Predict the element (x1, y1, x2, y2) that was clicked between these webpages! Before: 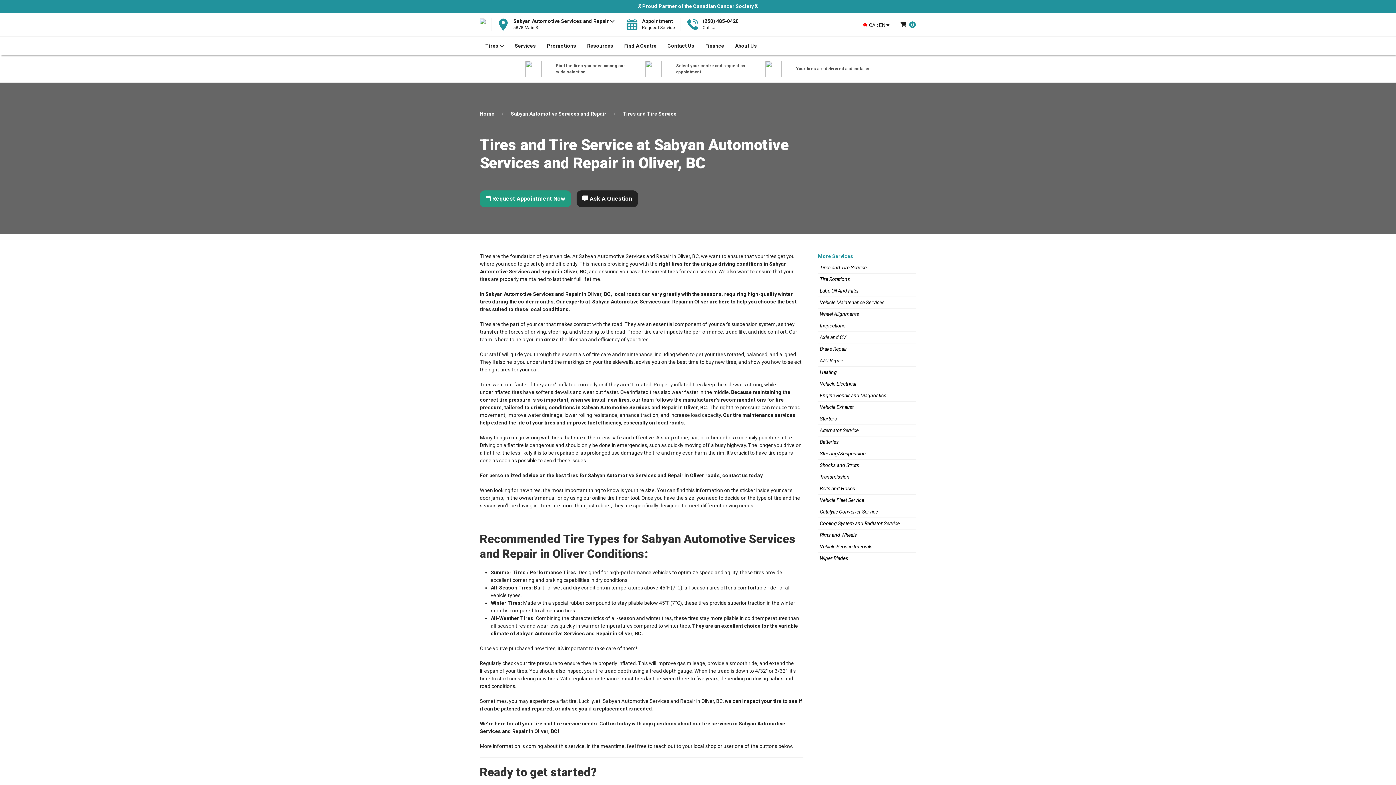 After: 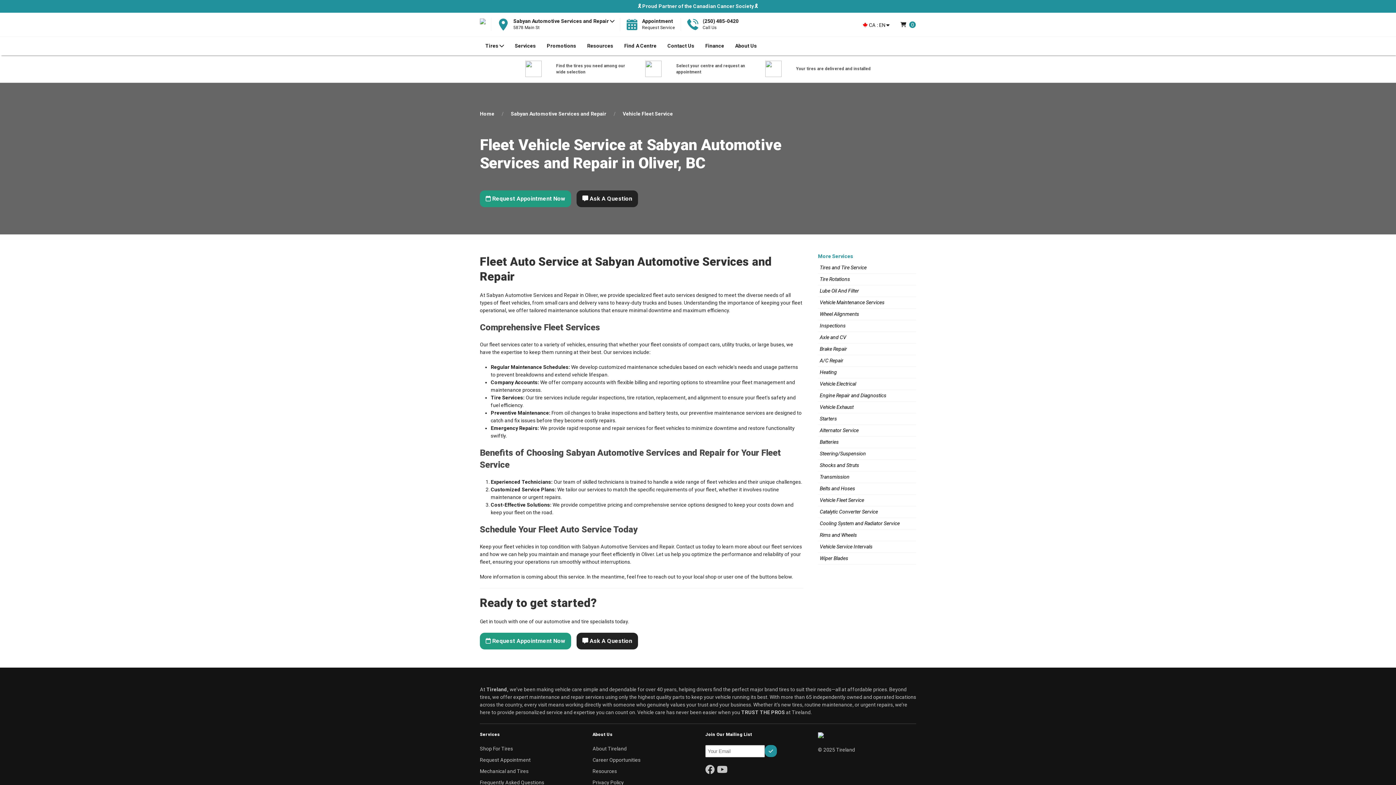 Action: label: Vehicle Fleet Service bbox: (818, 494, 916, 506)